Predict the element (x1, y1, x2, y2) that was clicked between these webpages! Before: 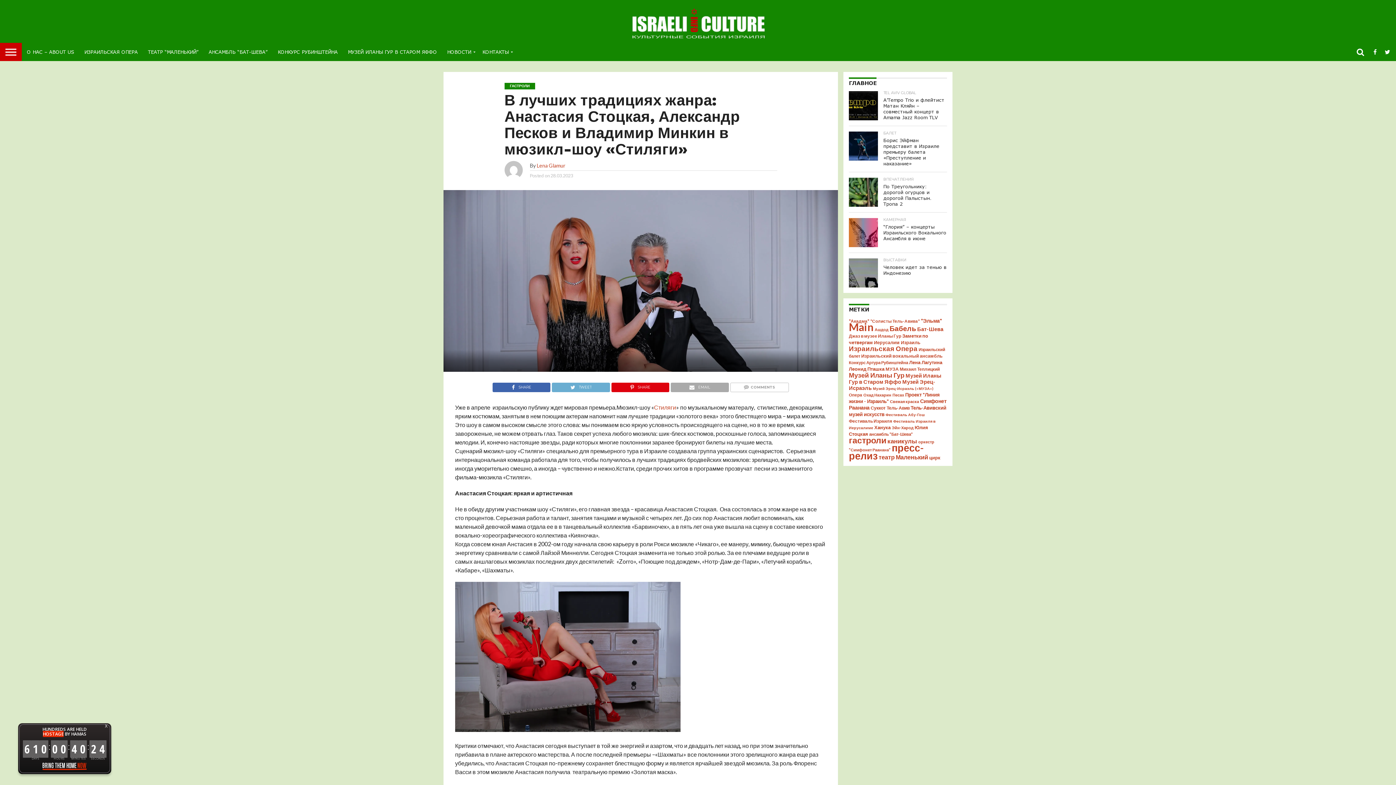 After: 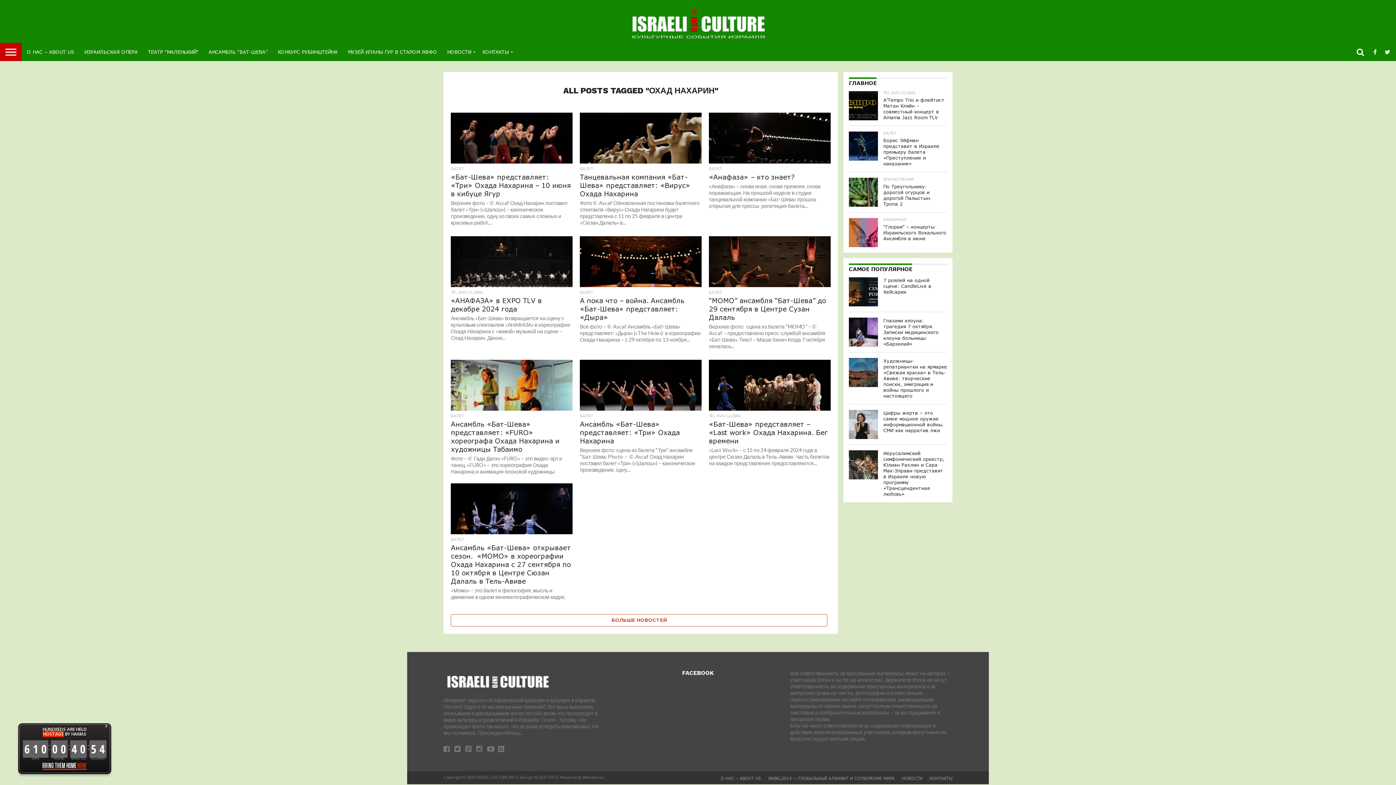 Action: bbox: (863, 392, 891, 397) label: Охад Нахарин (31 элемент)